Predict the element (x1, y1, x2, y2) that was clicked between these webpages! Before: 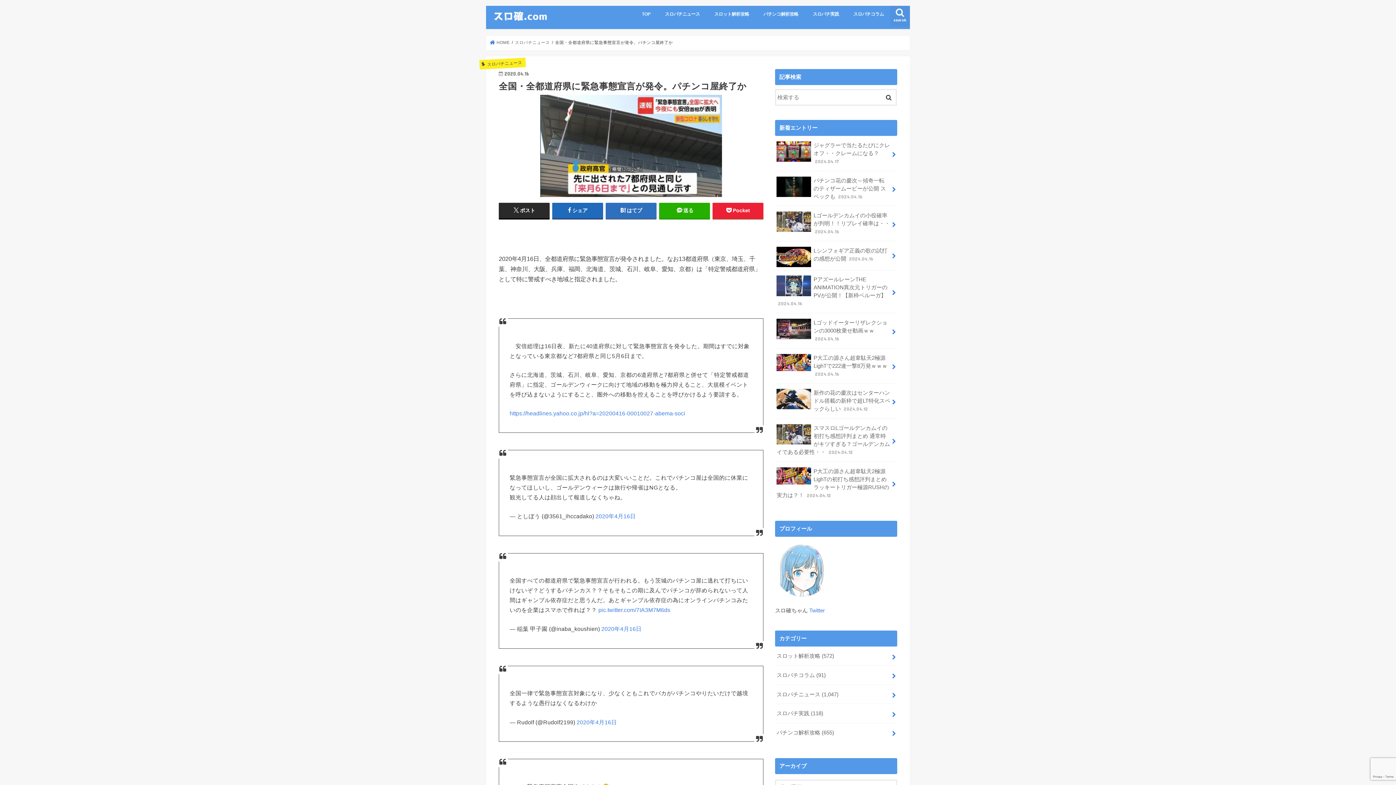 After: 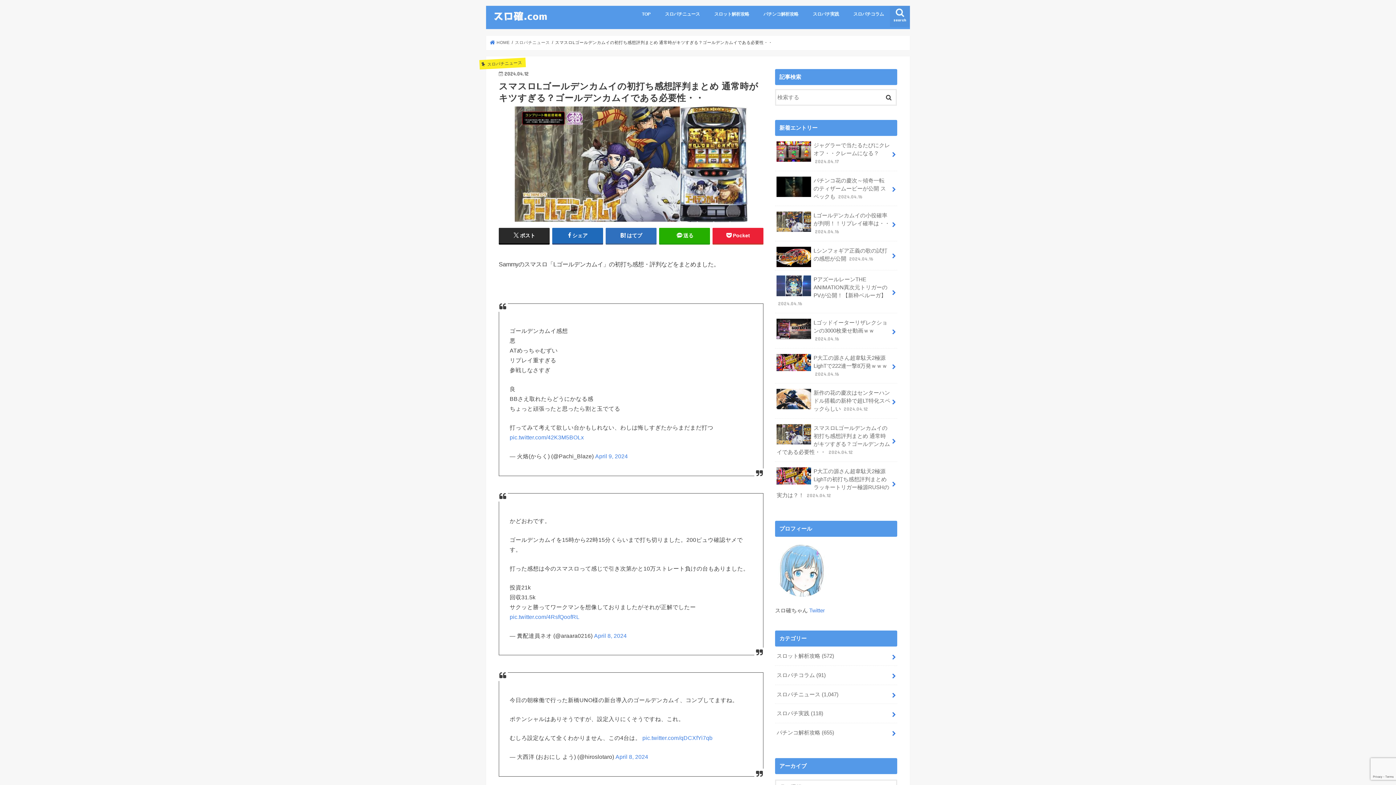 Action: bbox: (775, 418, 897, 461) label: スマスロLゴールデンカムイの初打ち感想評判まとめ 通常時がキツすぎる？ゴールデンカムイである必要性・・ 2024.04.12